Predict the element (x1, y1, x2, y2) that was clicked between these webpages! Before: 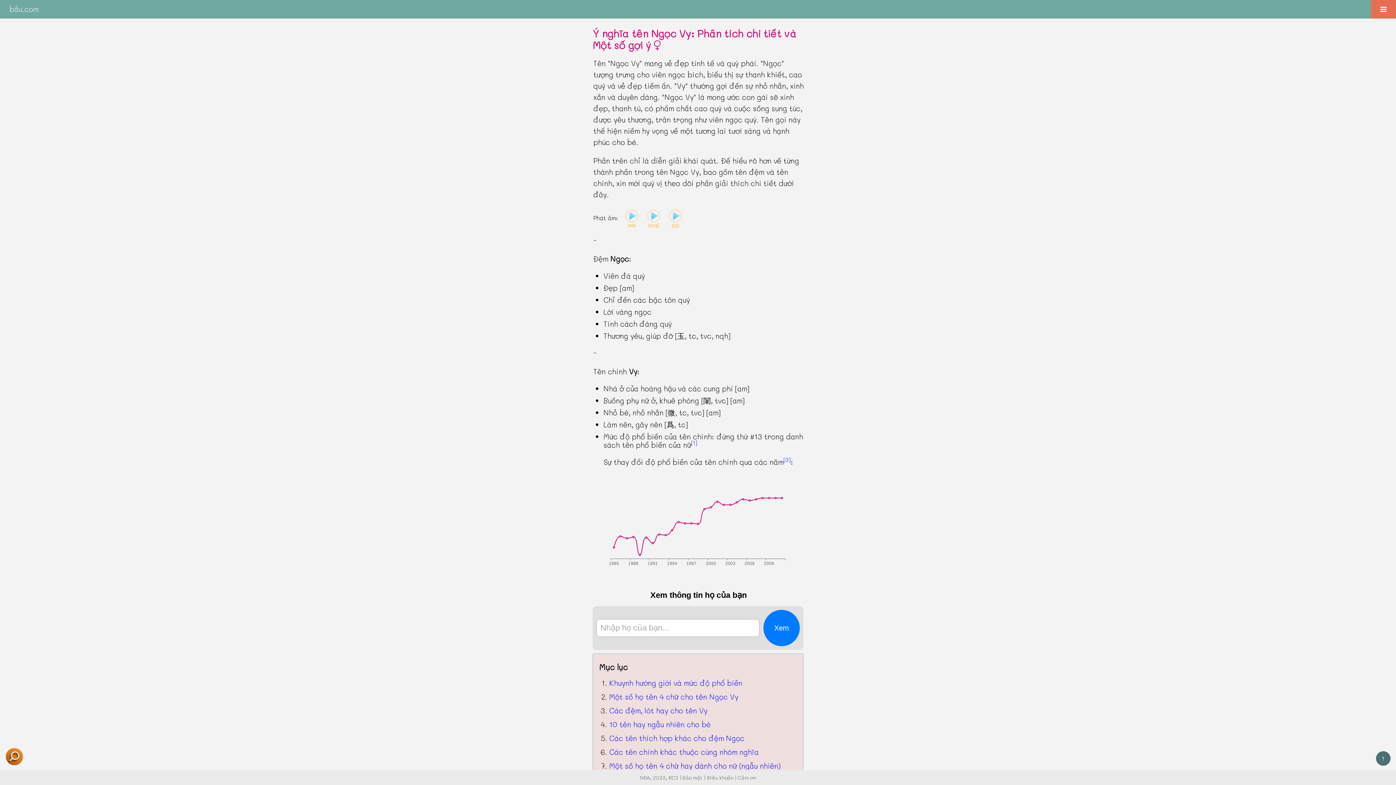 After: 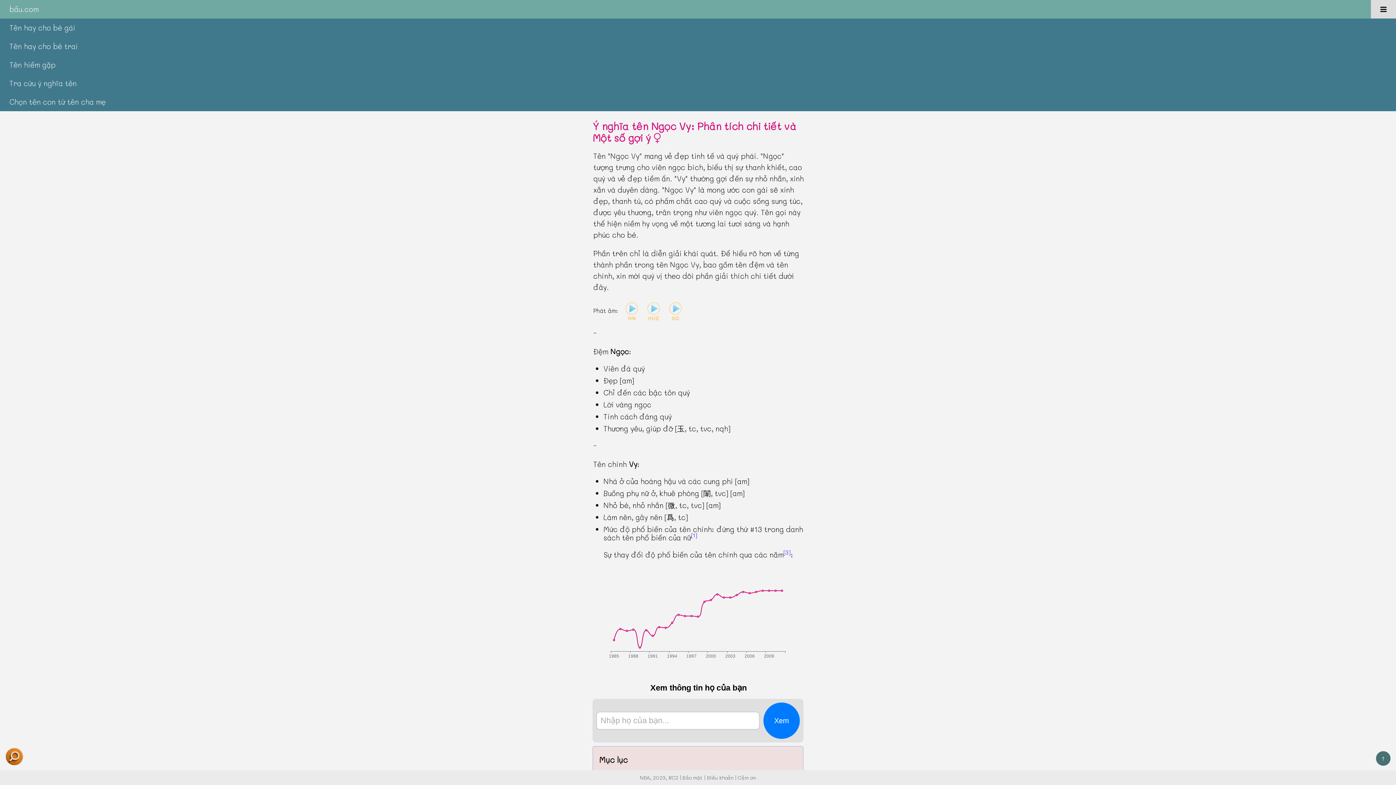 Action: bbox: (1371, 0, 1396, 18)